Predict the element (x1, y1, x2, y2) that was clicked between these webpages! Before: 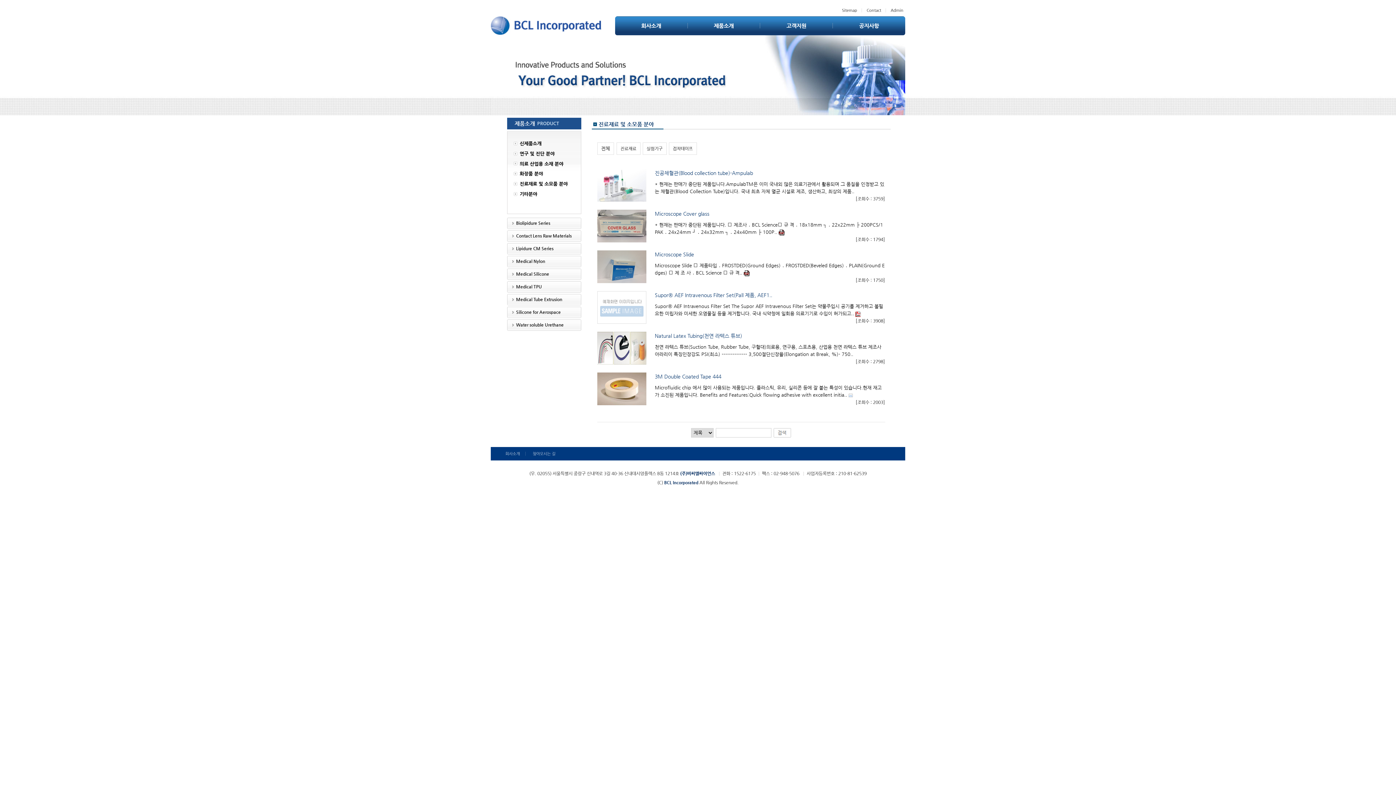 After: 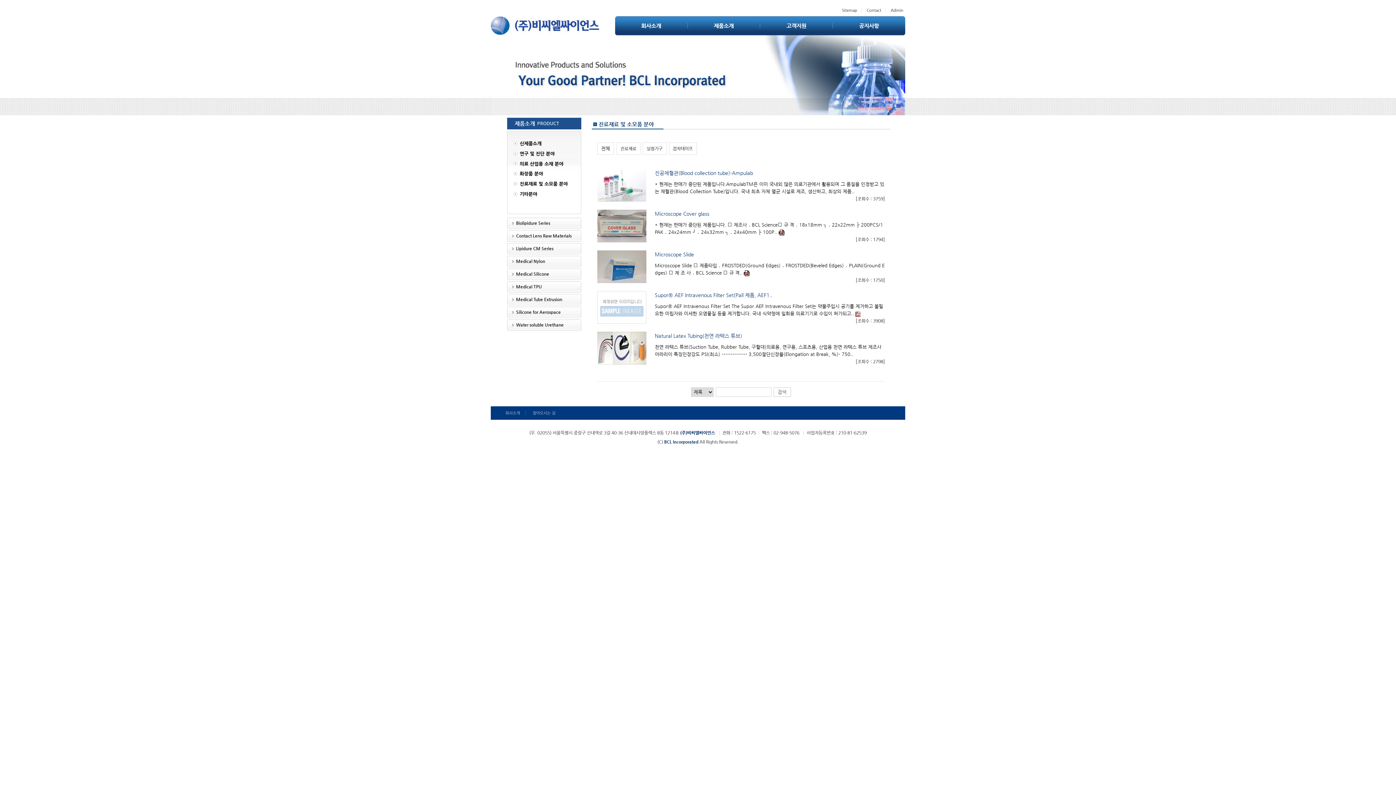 Action: bbox: (616, 142, 640, 154) label: 진료재료